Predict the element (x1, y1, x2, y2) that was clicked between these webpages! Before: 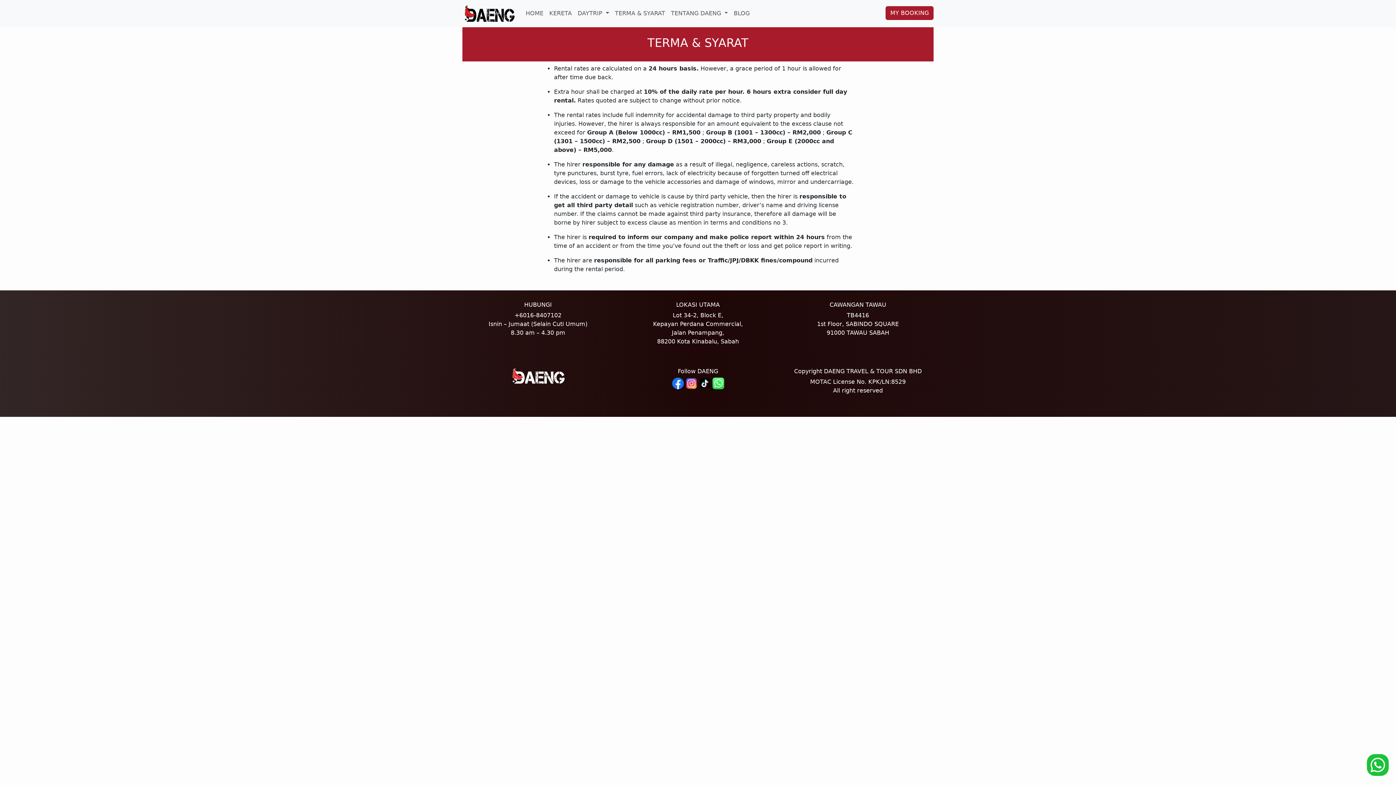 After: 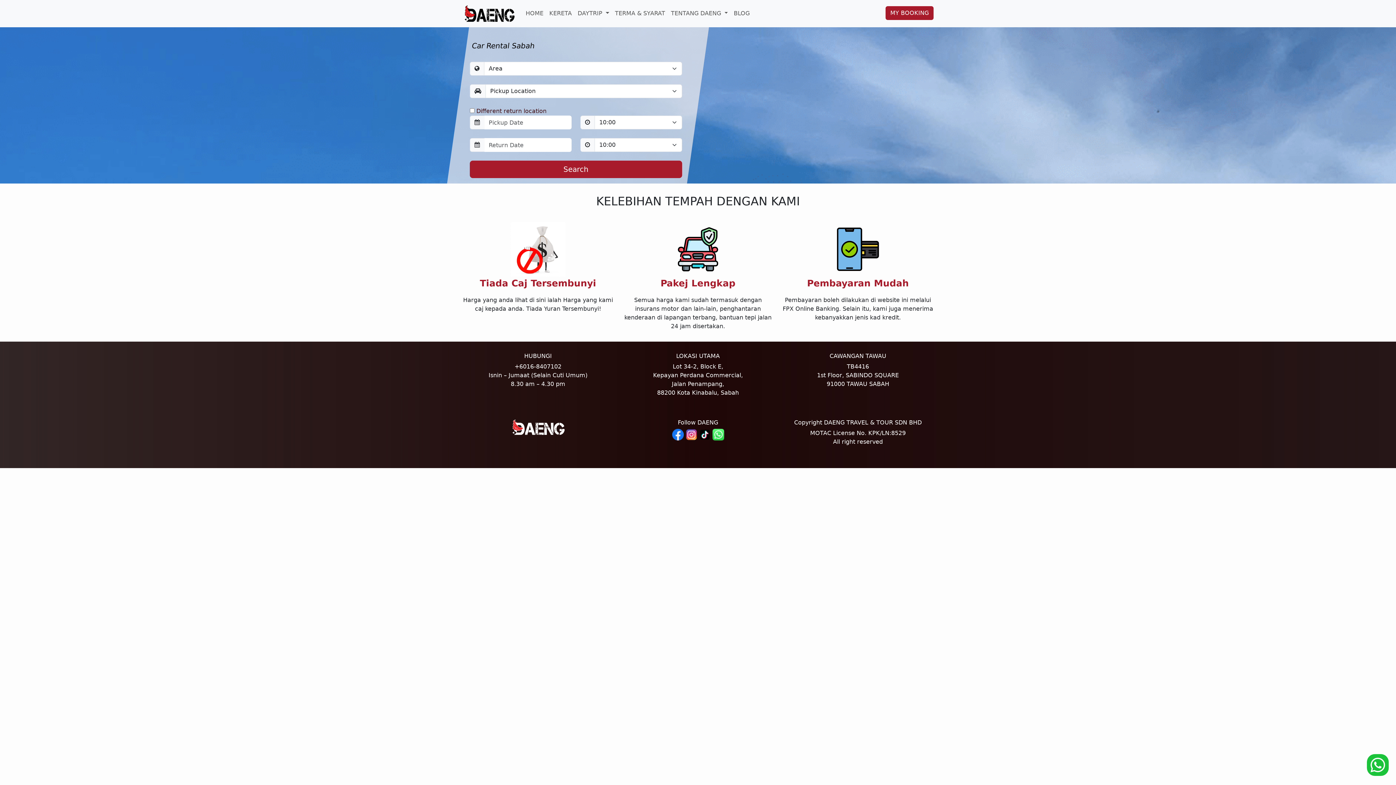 Action: label: HOME bbox: (522, 6, 546, 20)